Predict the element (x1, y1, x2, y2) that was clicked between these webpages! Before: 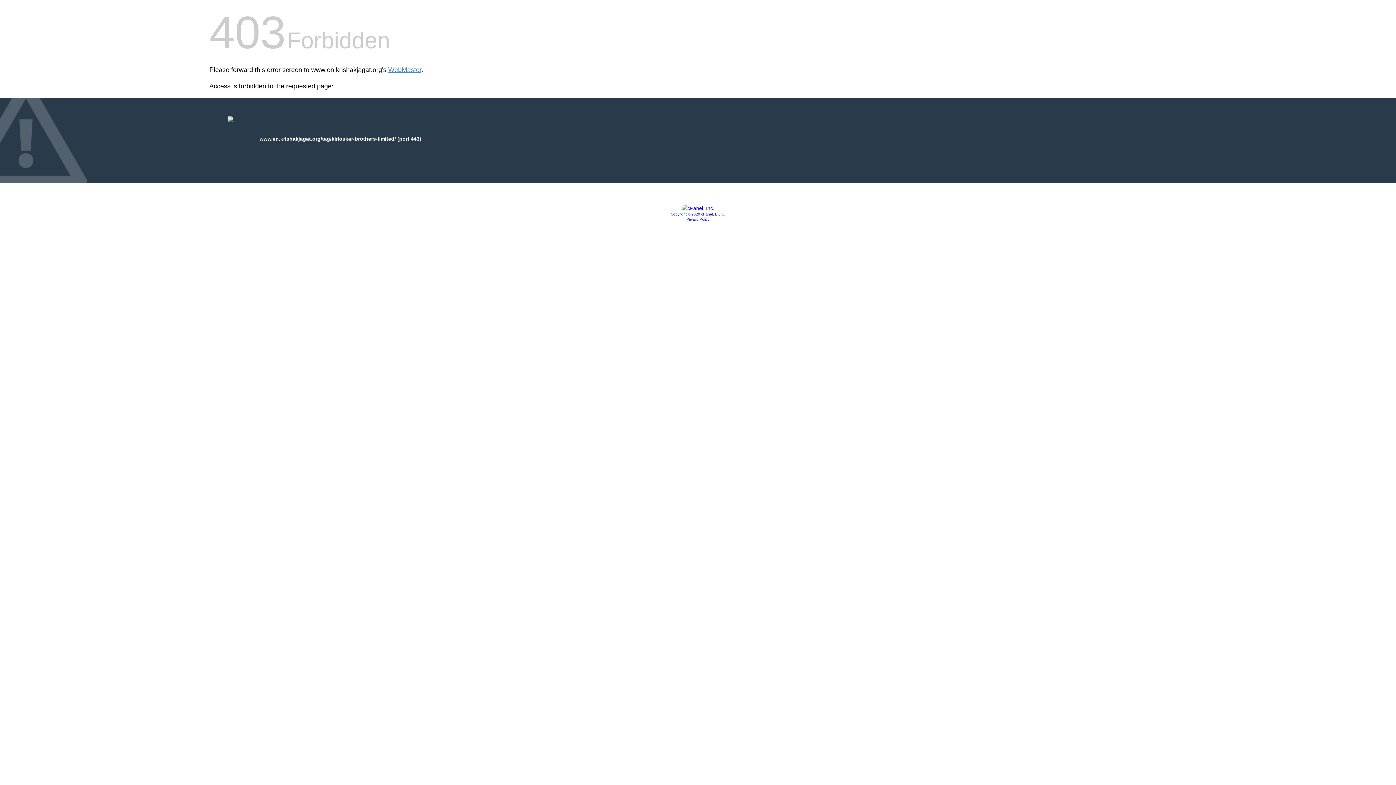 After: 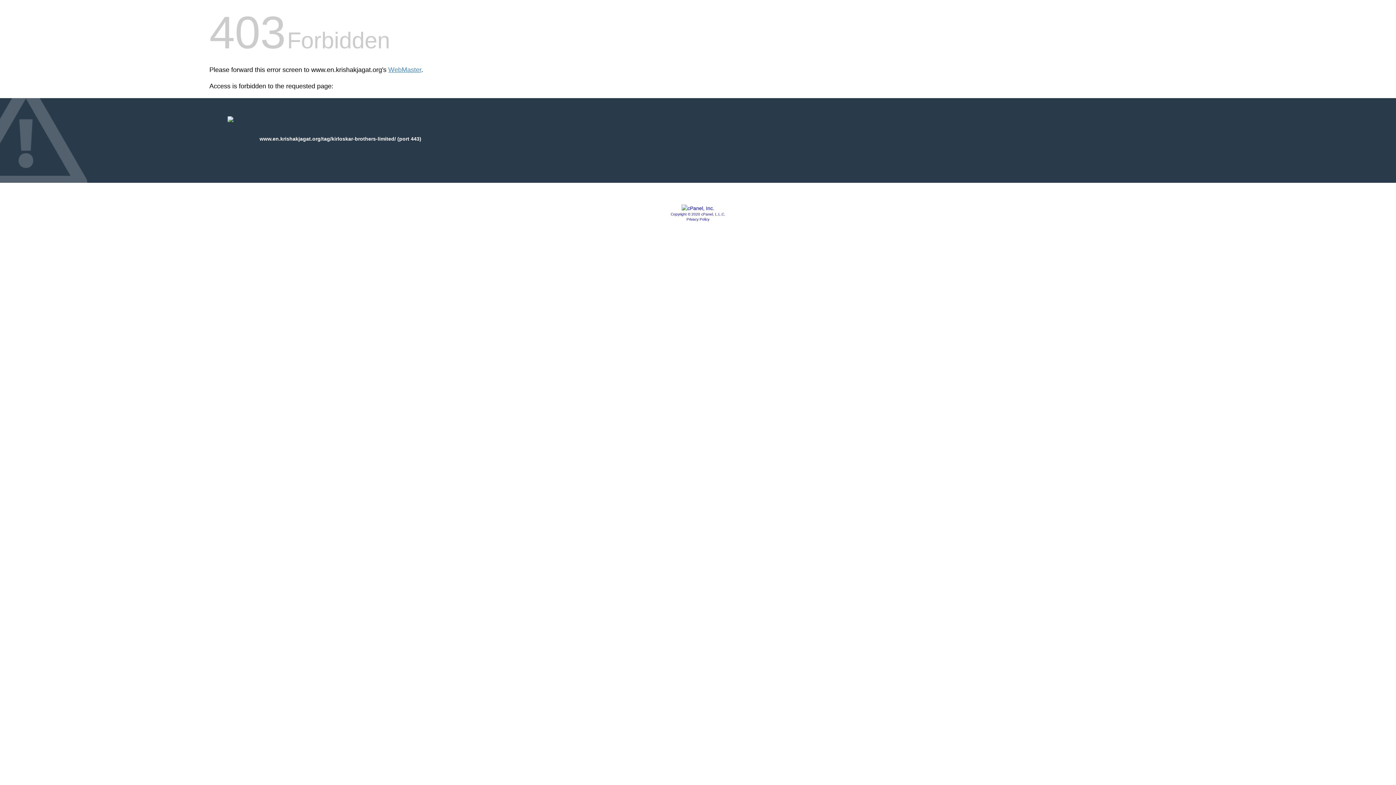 Action: label: Privacy Policy bbox: (686, 217, 709, 221)